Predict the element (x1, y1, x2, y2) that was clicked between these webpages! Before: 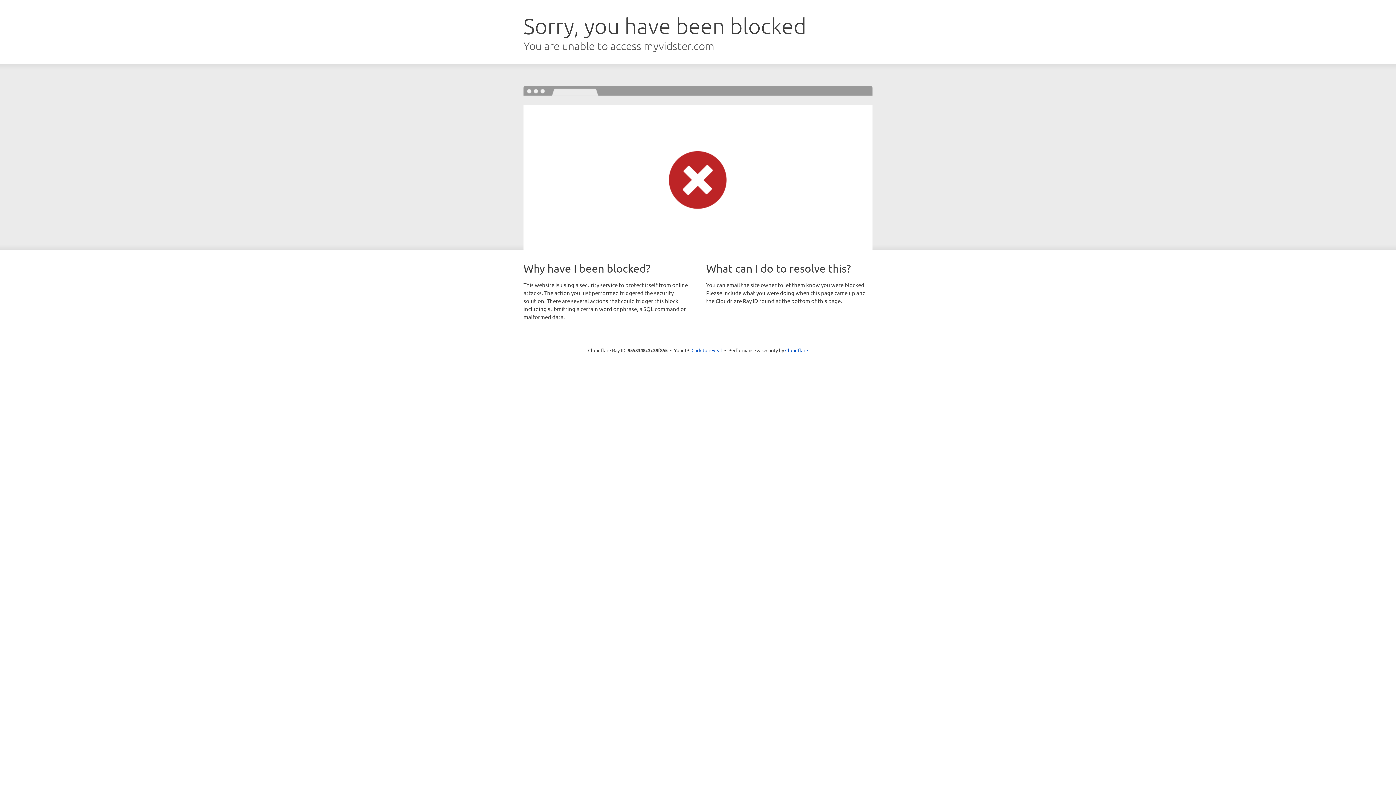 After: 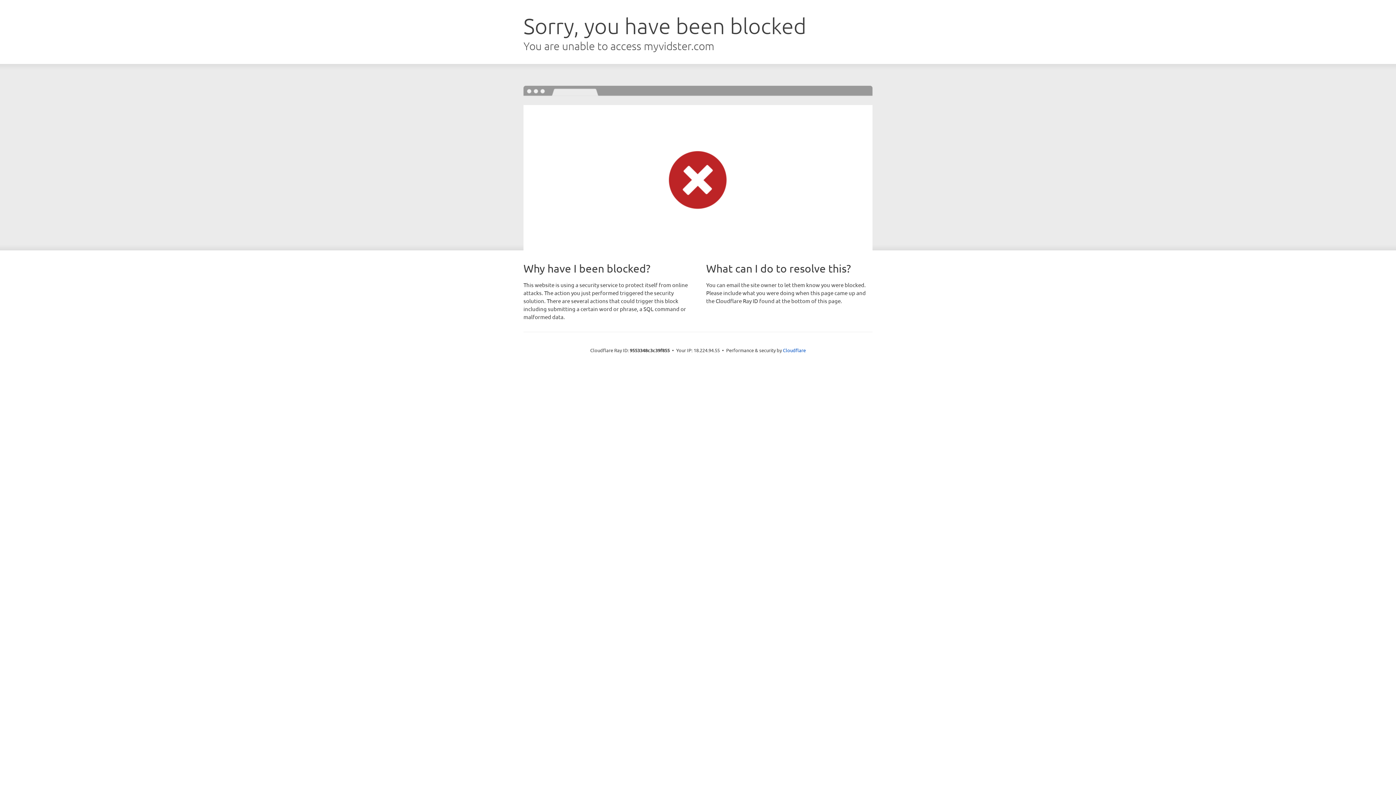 Action: bbox: (691, 346, 722, 353) label: Click to reveal